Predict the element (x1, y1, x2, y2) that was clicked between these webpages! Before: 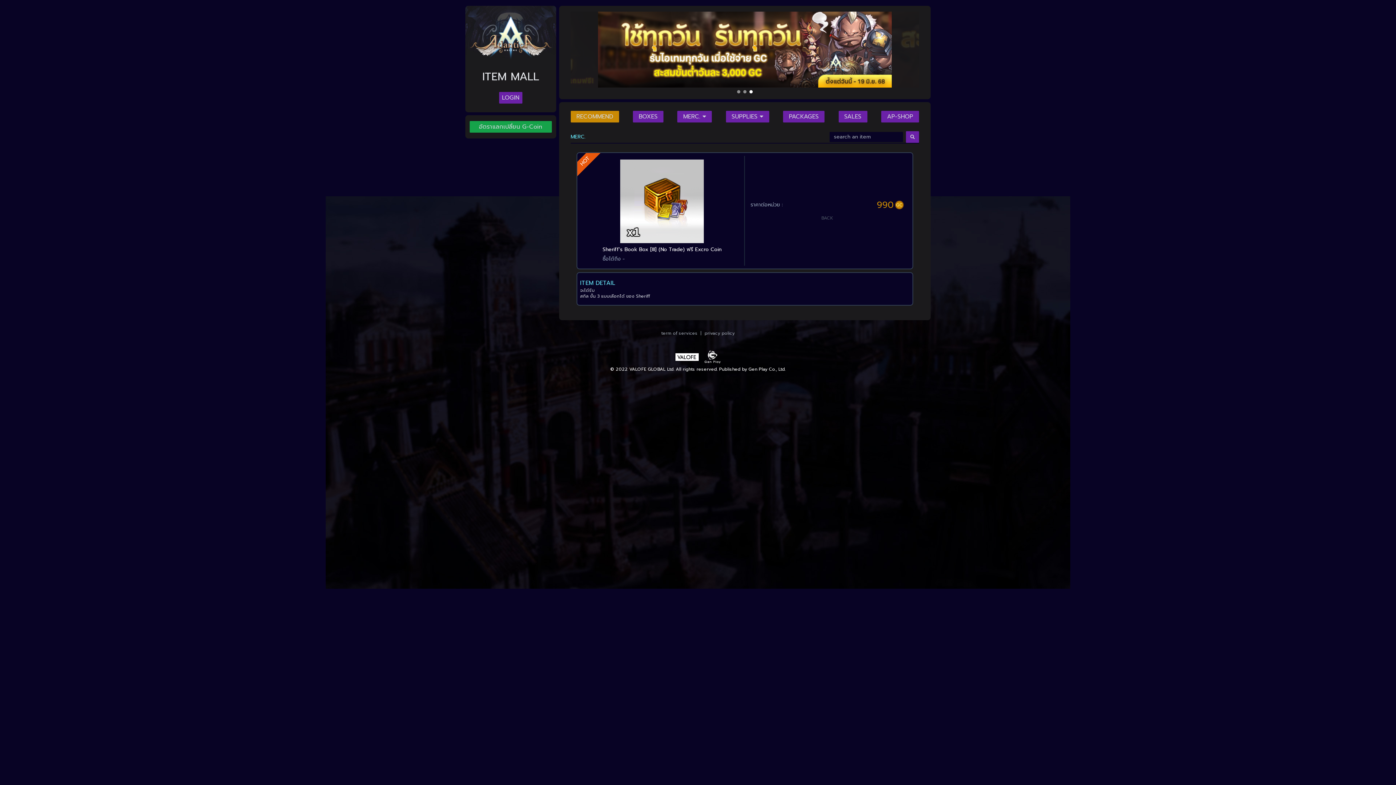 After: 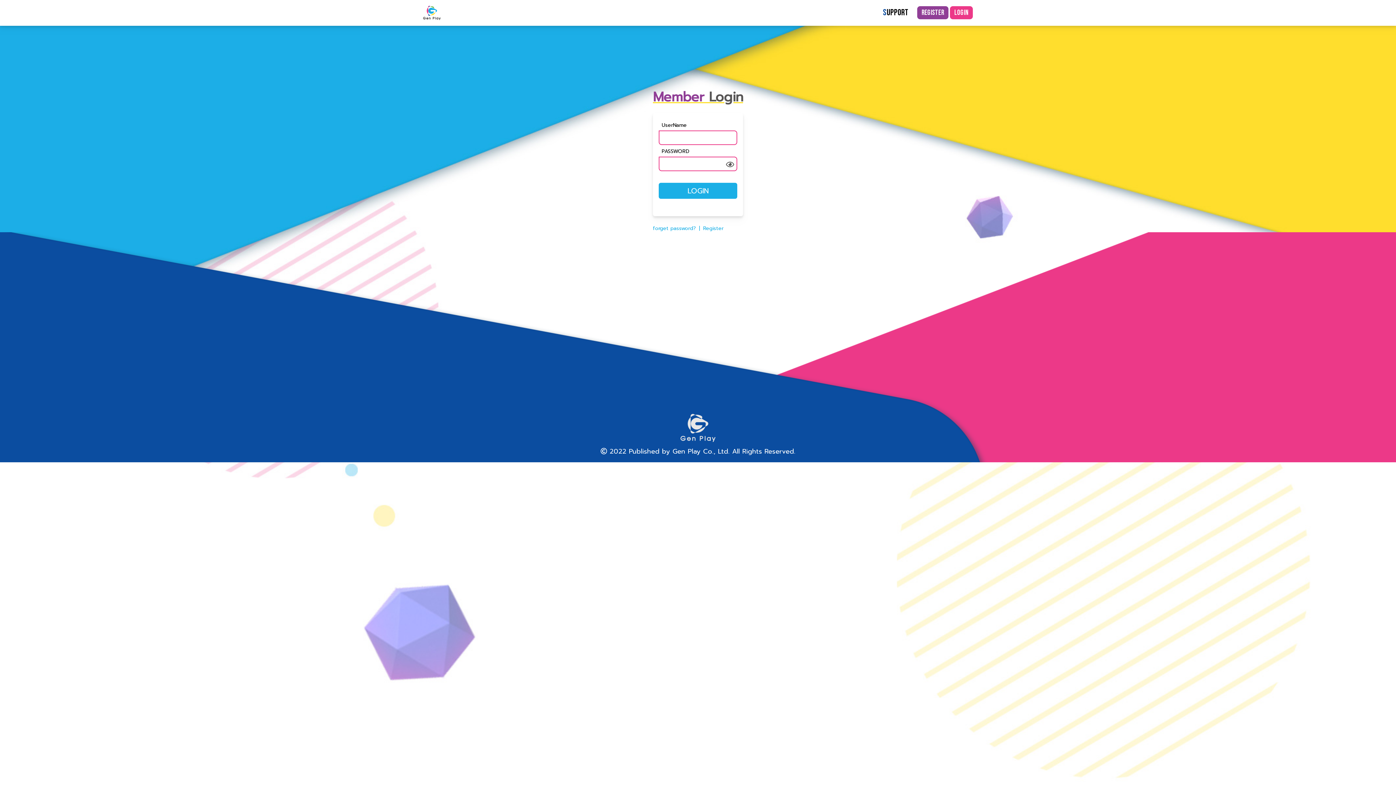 Action: bbox: (499, 92, 522, 103) label: LOGIN